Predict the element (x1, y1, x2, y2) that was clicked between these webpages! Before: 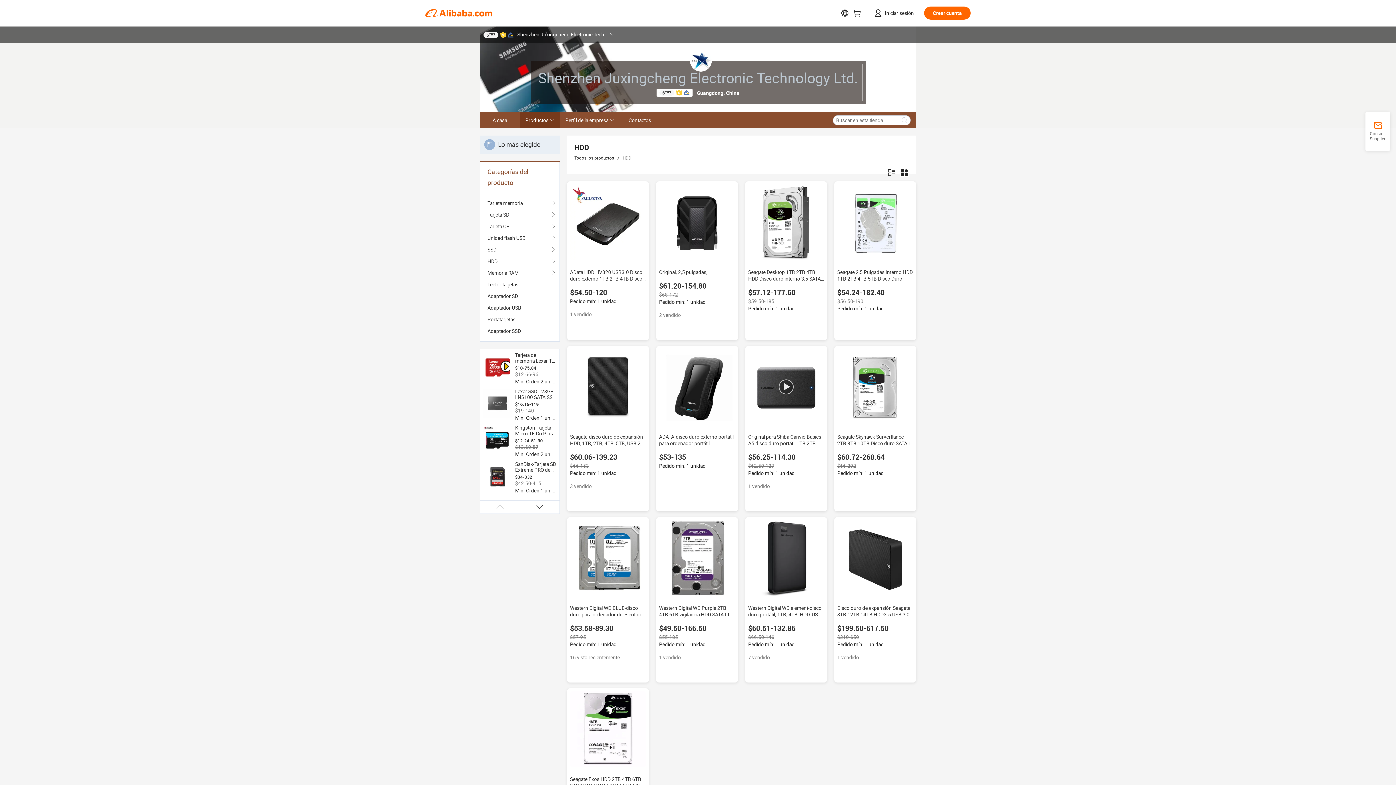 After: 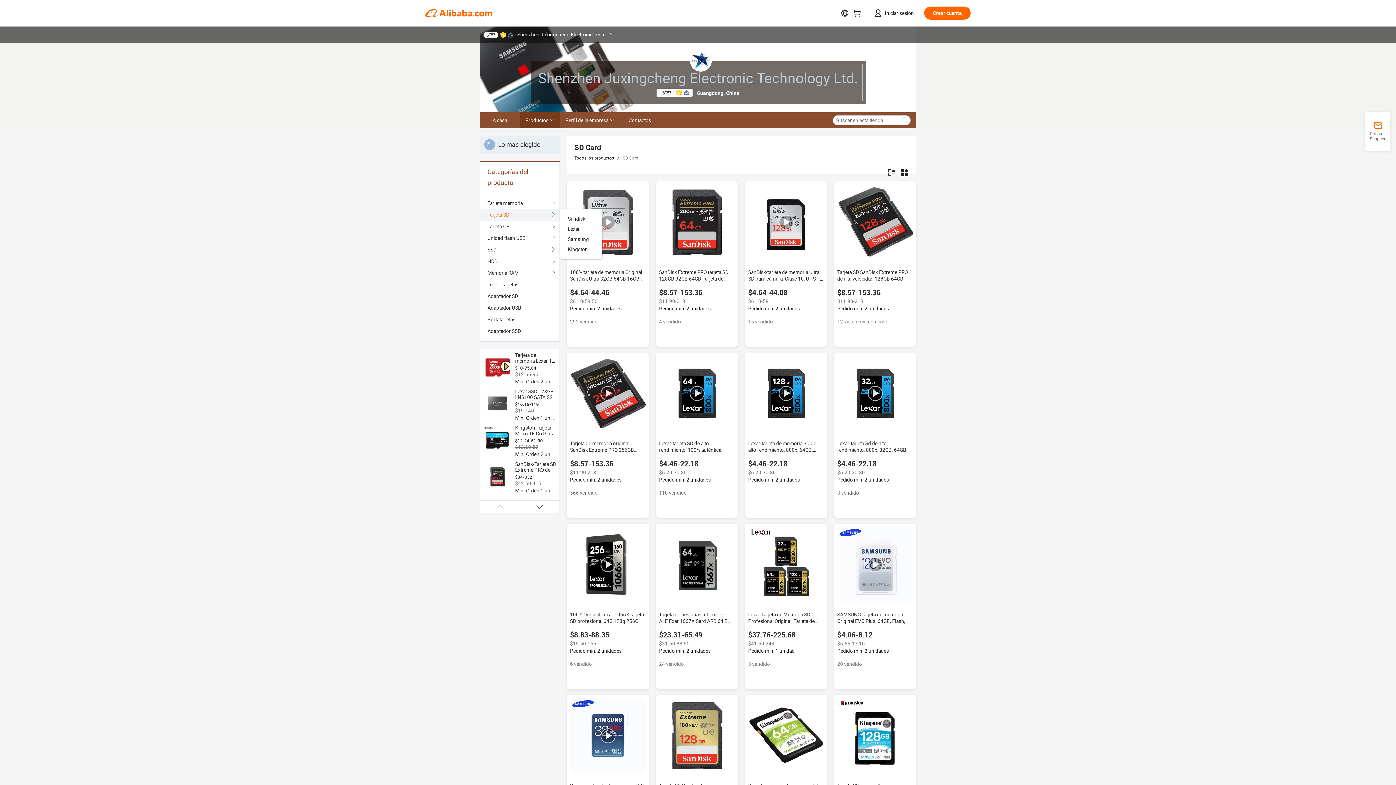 Action: bbox: (487, 209, 552, 220) label: Tarjeta SD